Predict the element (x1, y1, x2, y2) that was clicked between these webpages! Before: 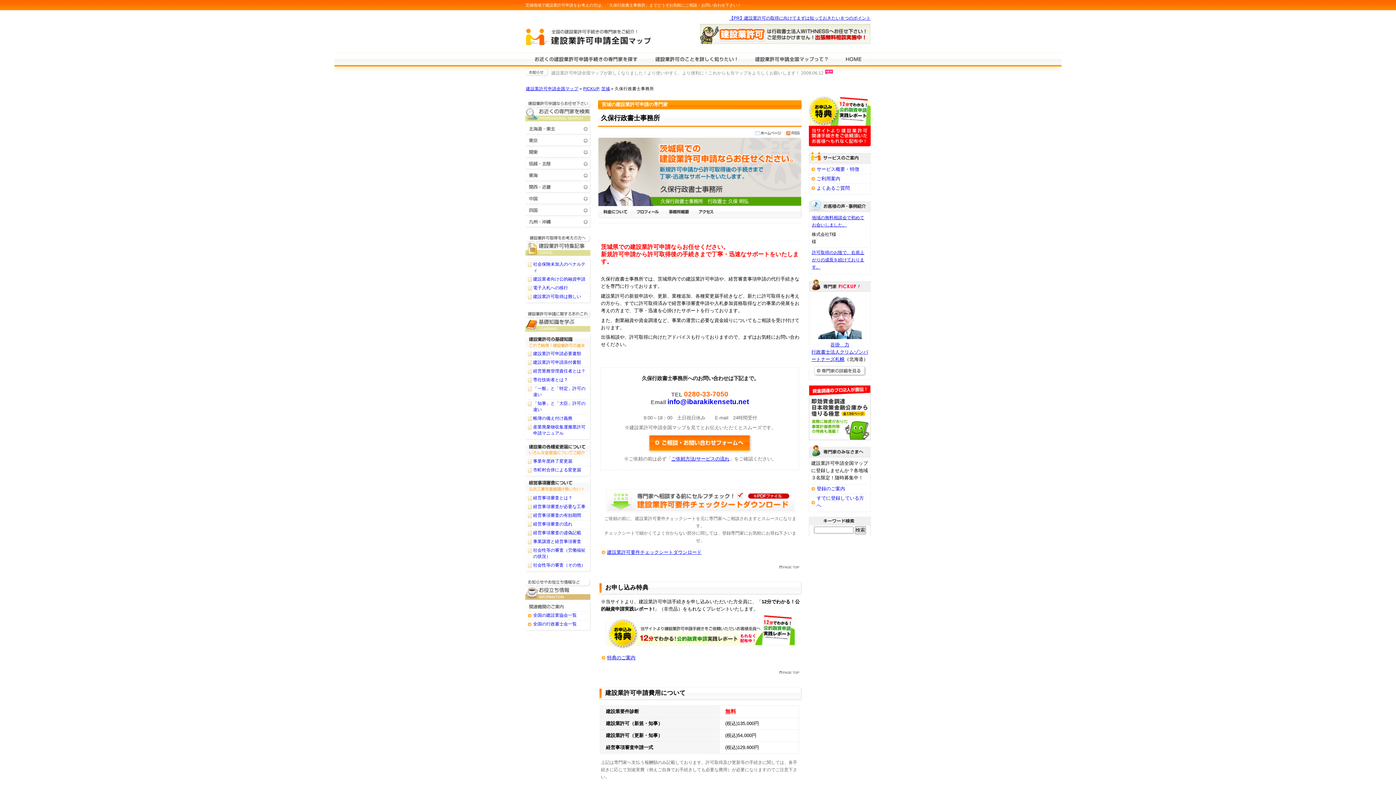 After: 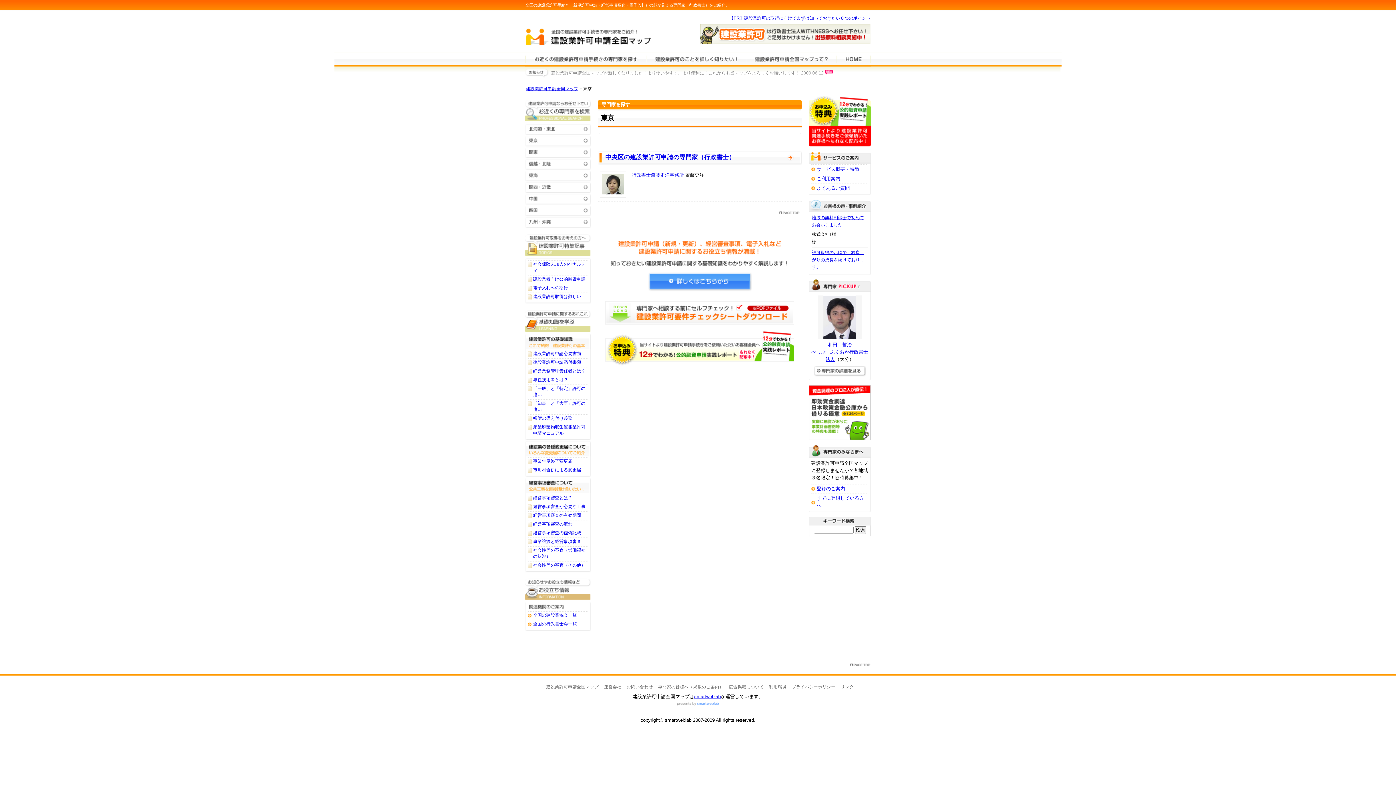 Action: bbox: (525, 135, 590, 144) label: 東京